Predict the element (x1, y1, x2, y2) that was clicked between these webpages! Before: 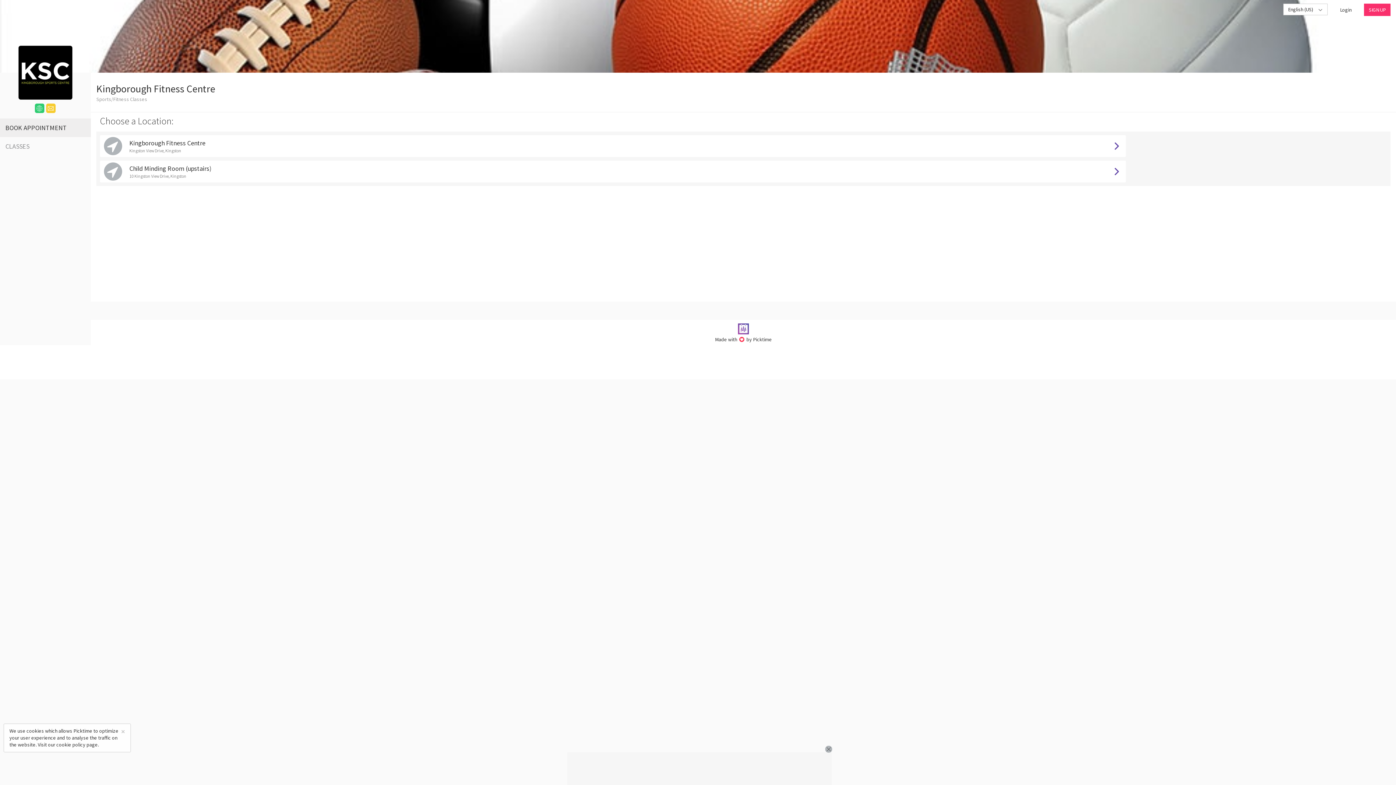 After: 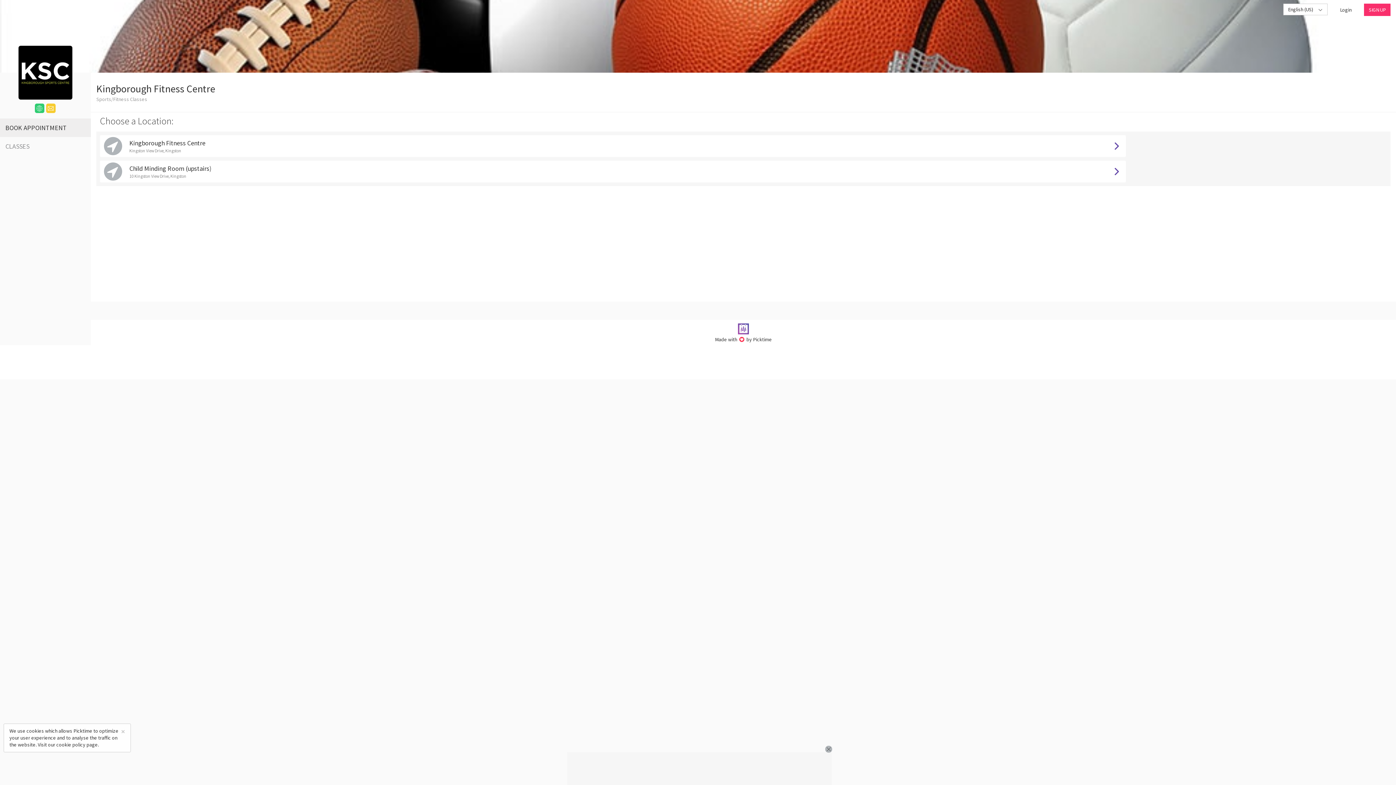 Action: label: BOOK APPOINTMENT bbox: (0, 118, 90, 137)